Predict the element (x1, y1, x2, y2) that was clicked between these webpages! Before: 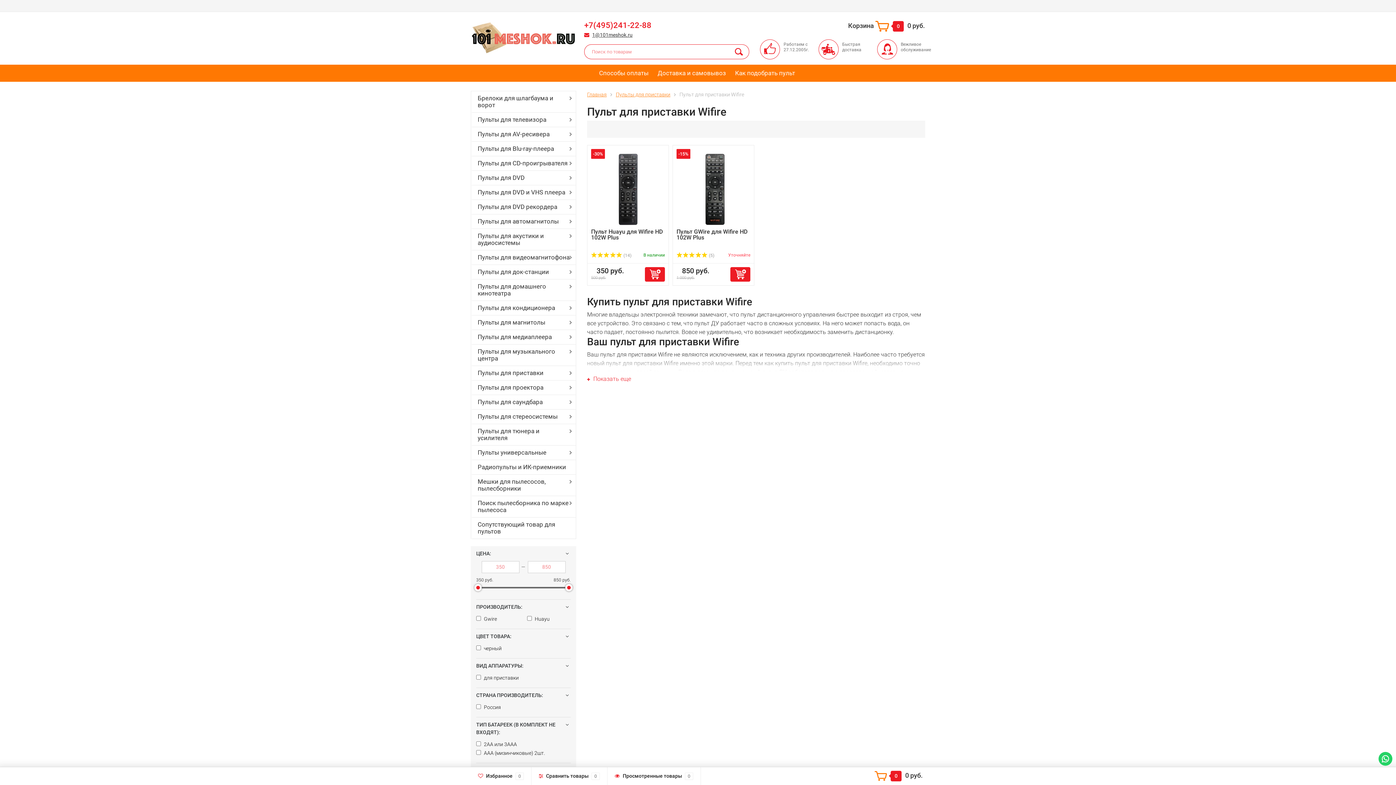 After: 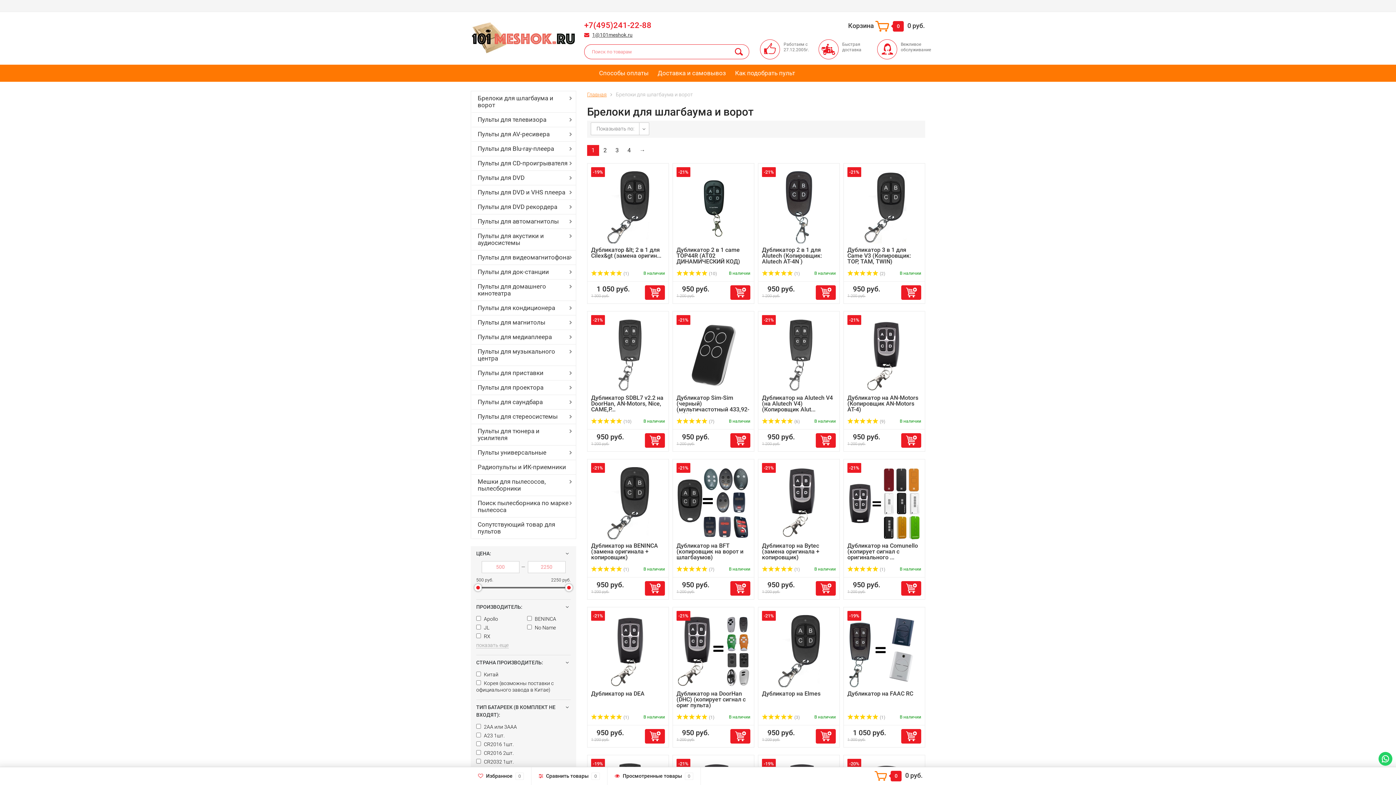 Action: bbox: (471, 91, 576, 112) label: Брелоки для шлагбаума и ворот